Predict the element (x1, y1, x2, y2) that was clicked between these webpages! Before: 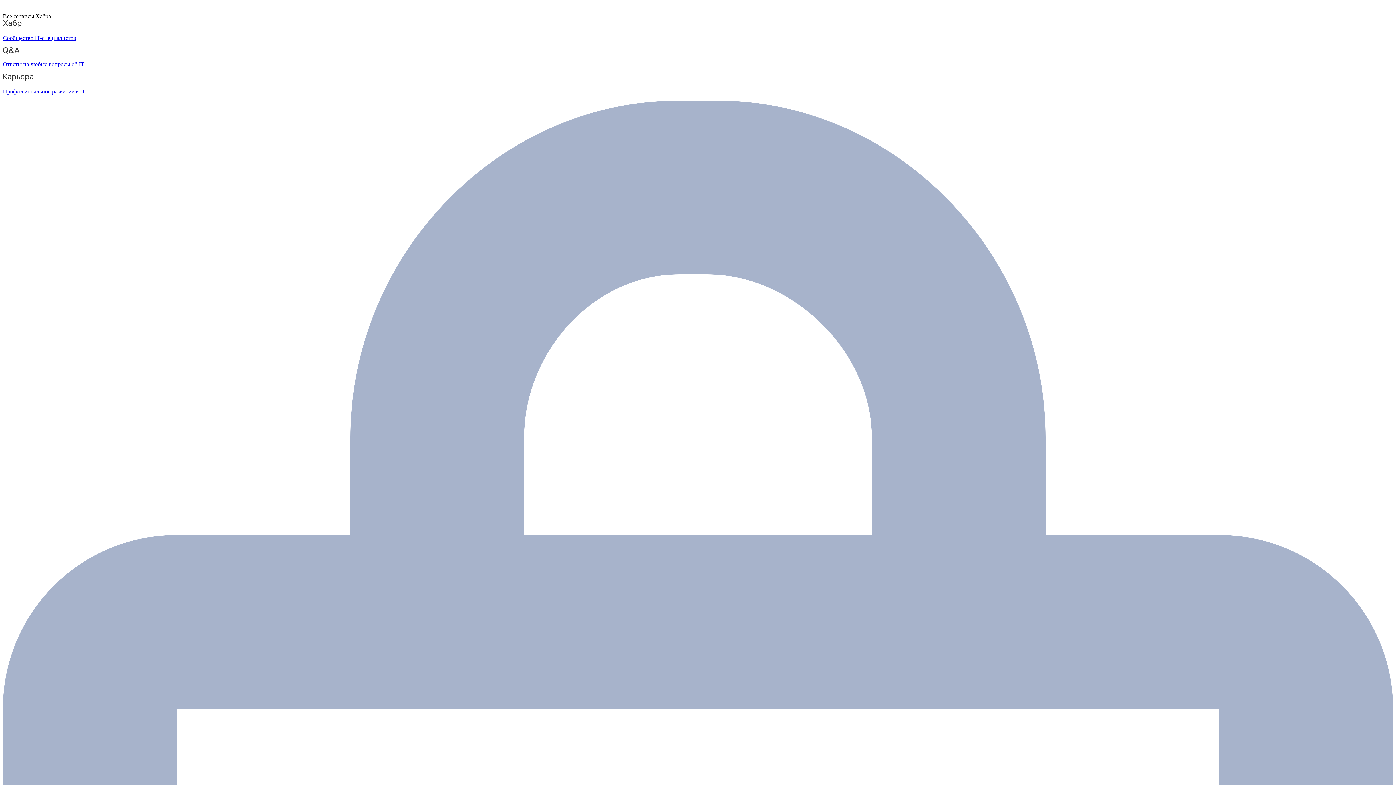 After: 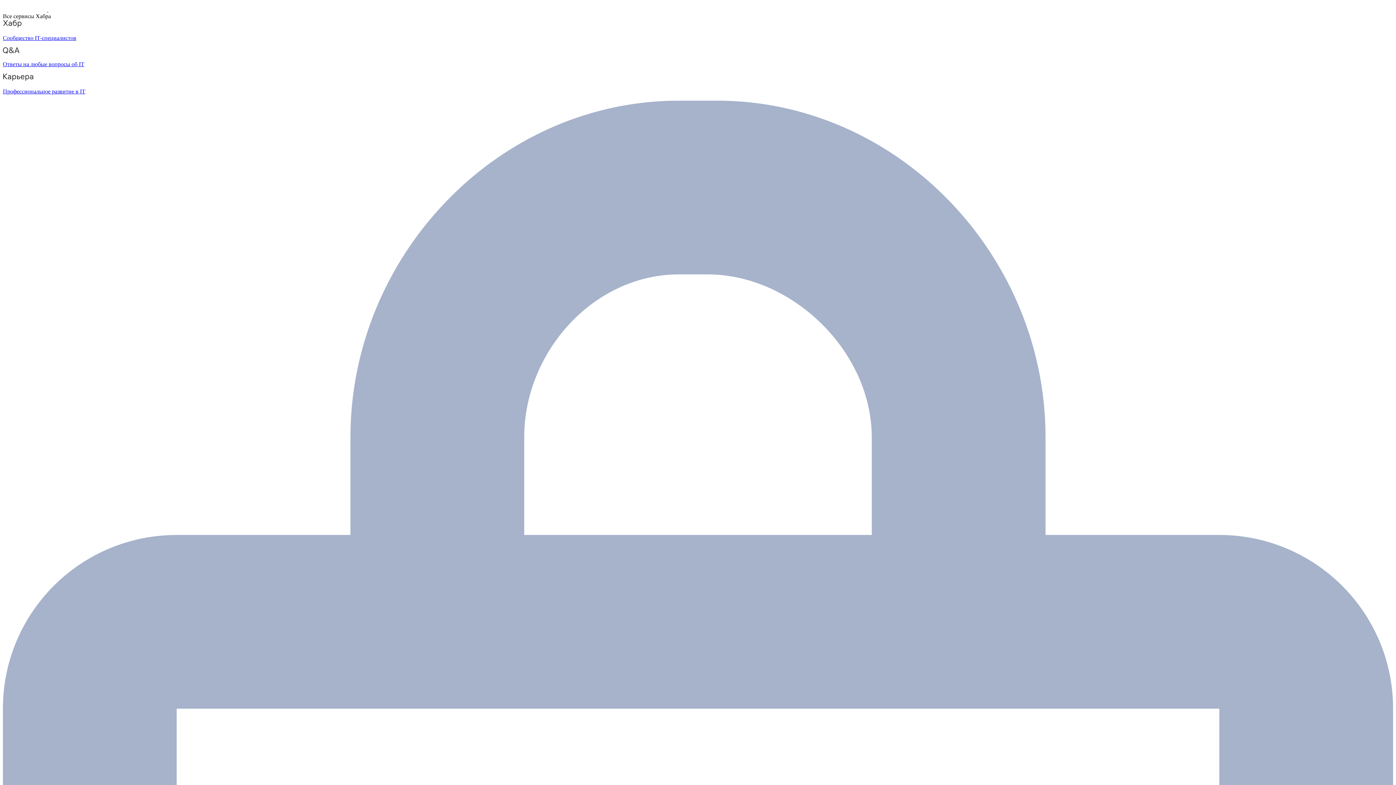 Action: label: Ответы на любые вопросы об IT bbox: (2, 47, 1393, 67)